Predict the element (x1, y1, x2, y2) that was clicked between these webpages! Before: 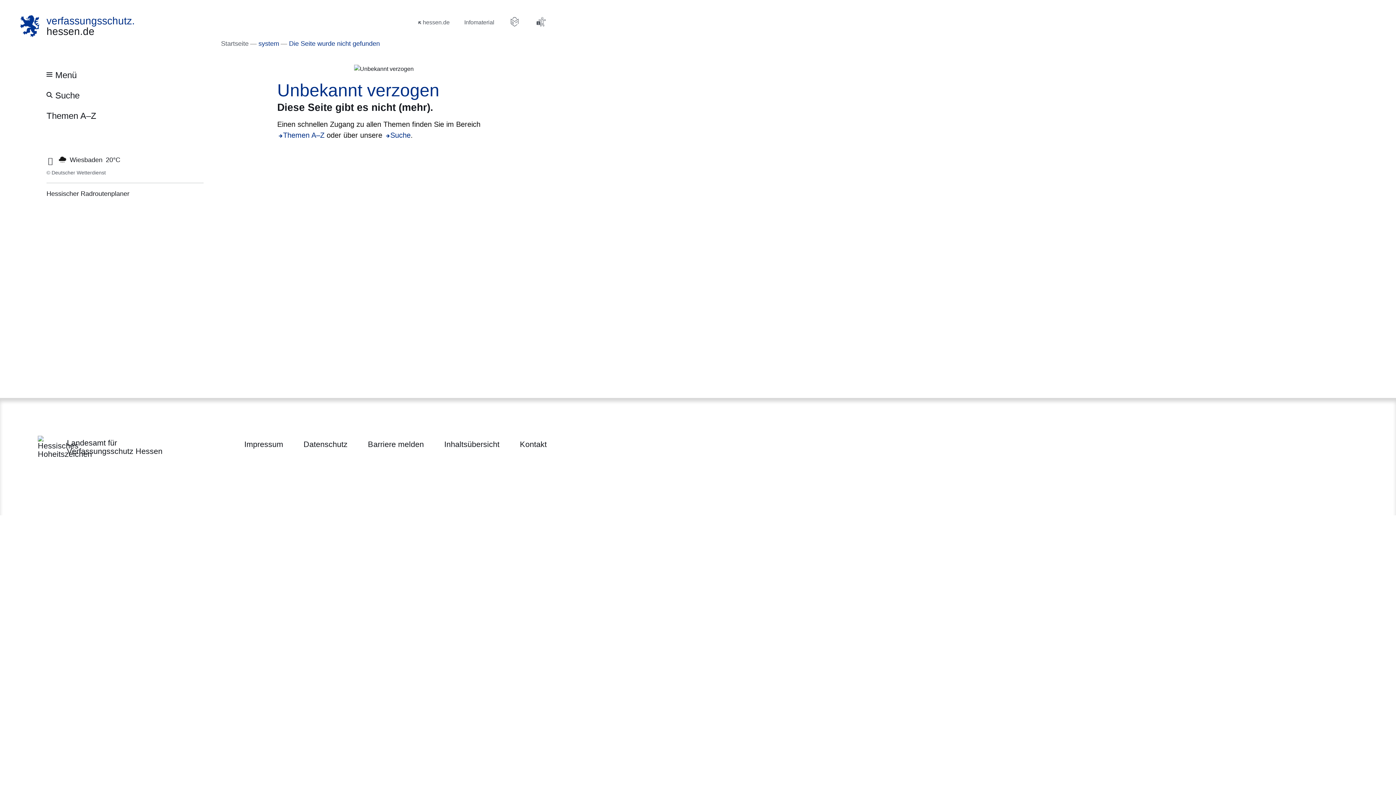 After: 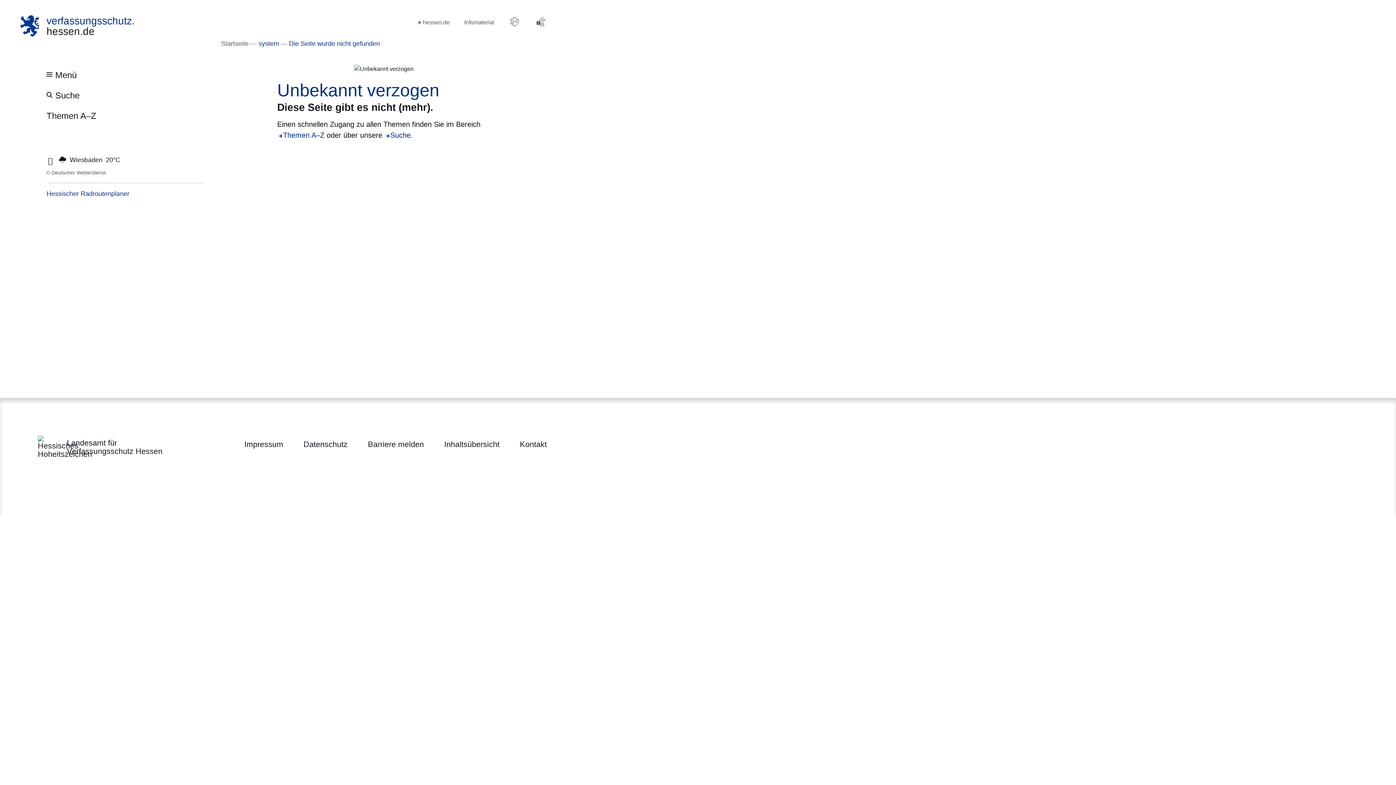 Action: bbox: (46, 190, 129, 197) label: Hessischer Radroutenplaner
Öffnet sich in einem neuen Fenster